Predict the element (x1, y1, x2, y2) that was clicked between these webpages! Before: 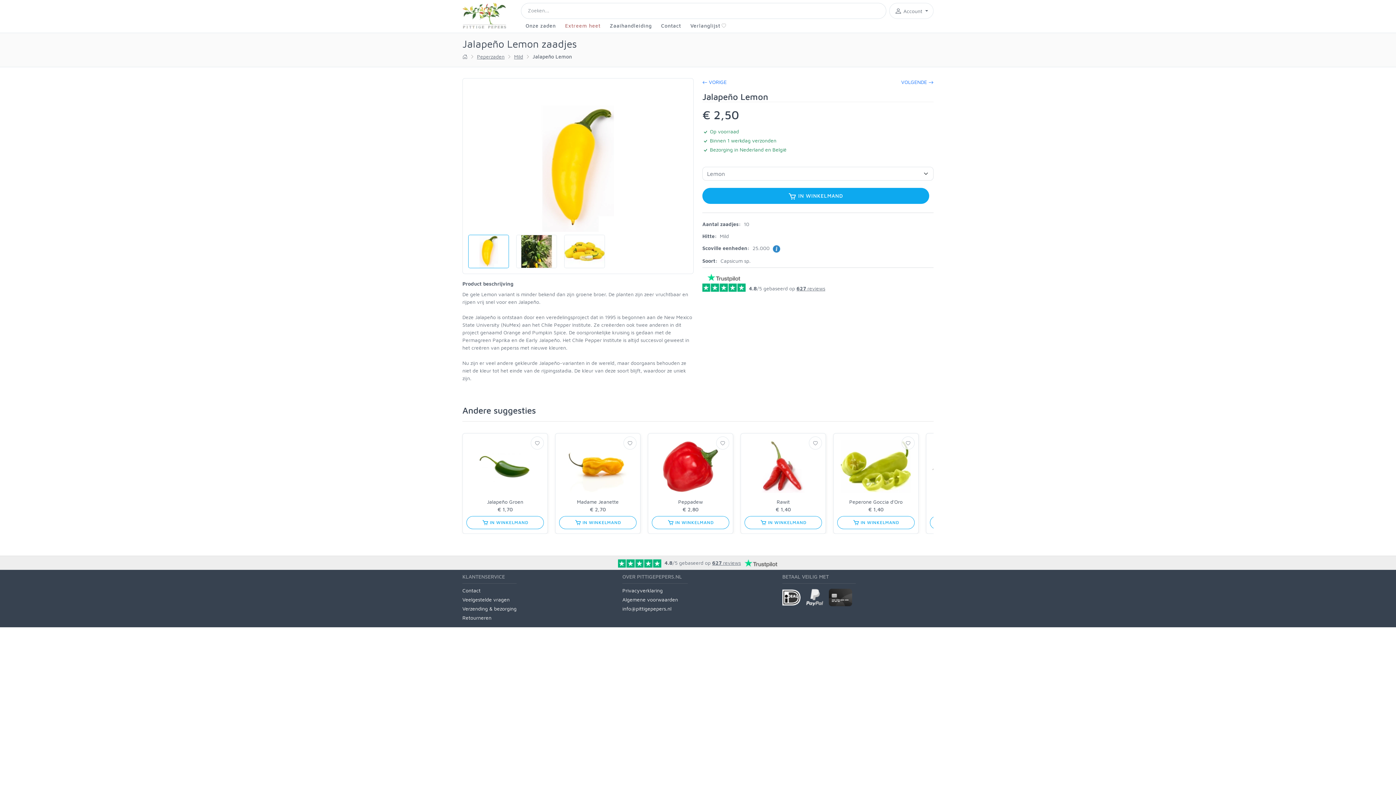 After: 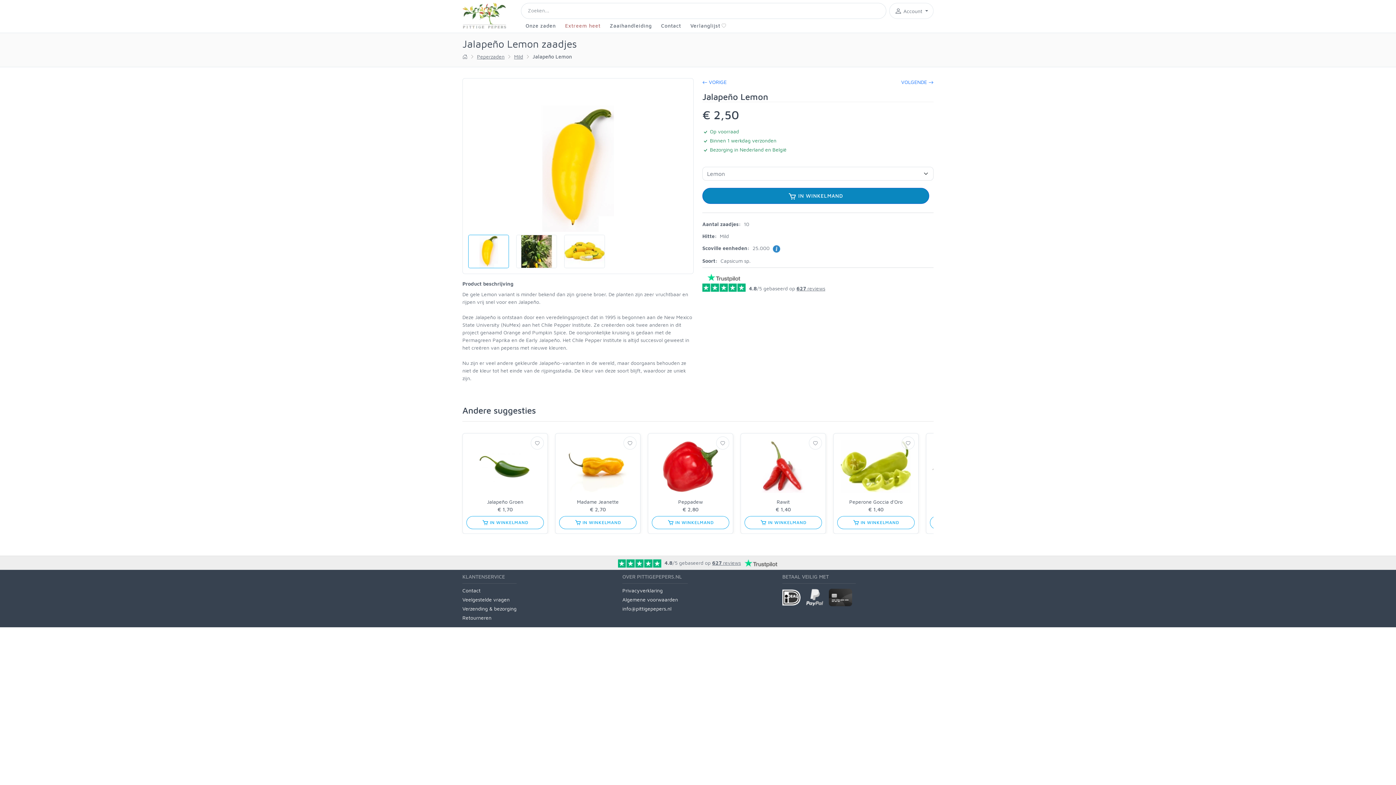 Action: bbox: (702, 188, 929, 204) label:  IN WINKELMAND